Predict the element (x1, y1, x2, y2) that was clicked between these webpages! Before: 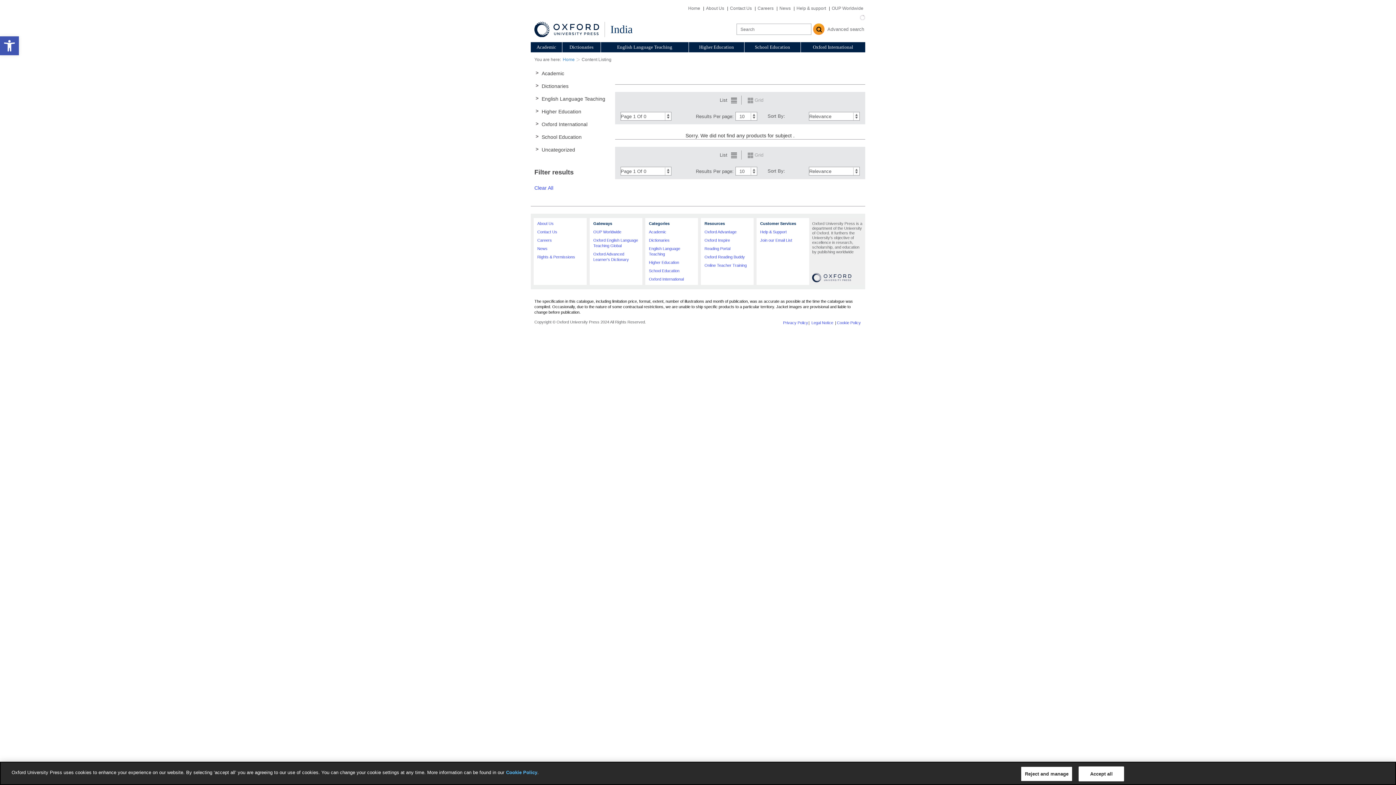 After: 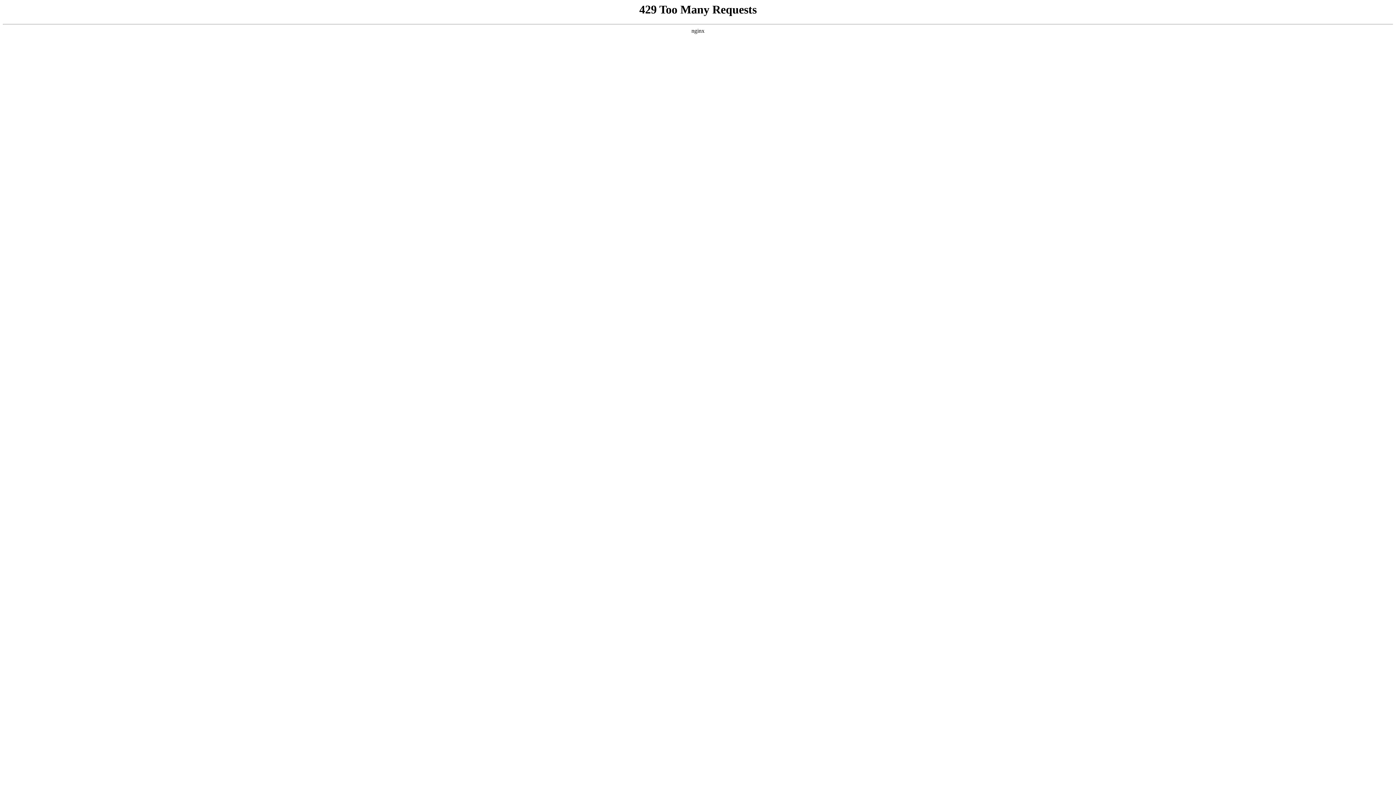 Action: label: School Education bbox: (541, 134, 581, 140)